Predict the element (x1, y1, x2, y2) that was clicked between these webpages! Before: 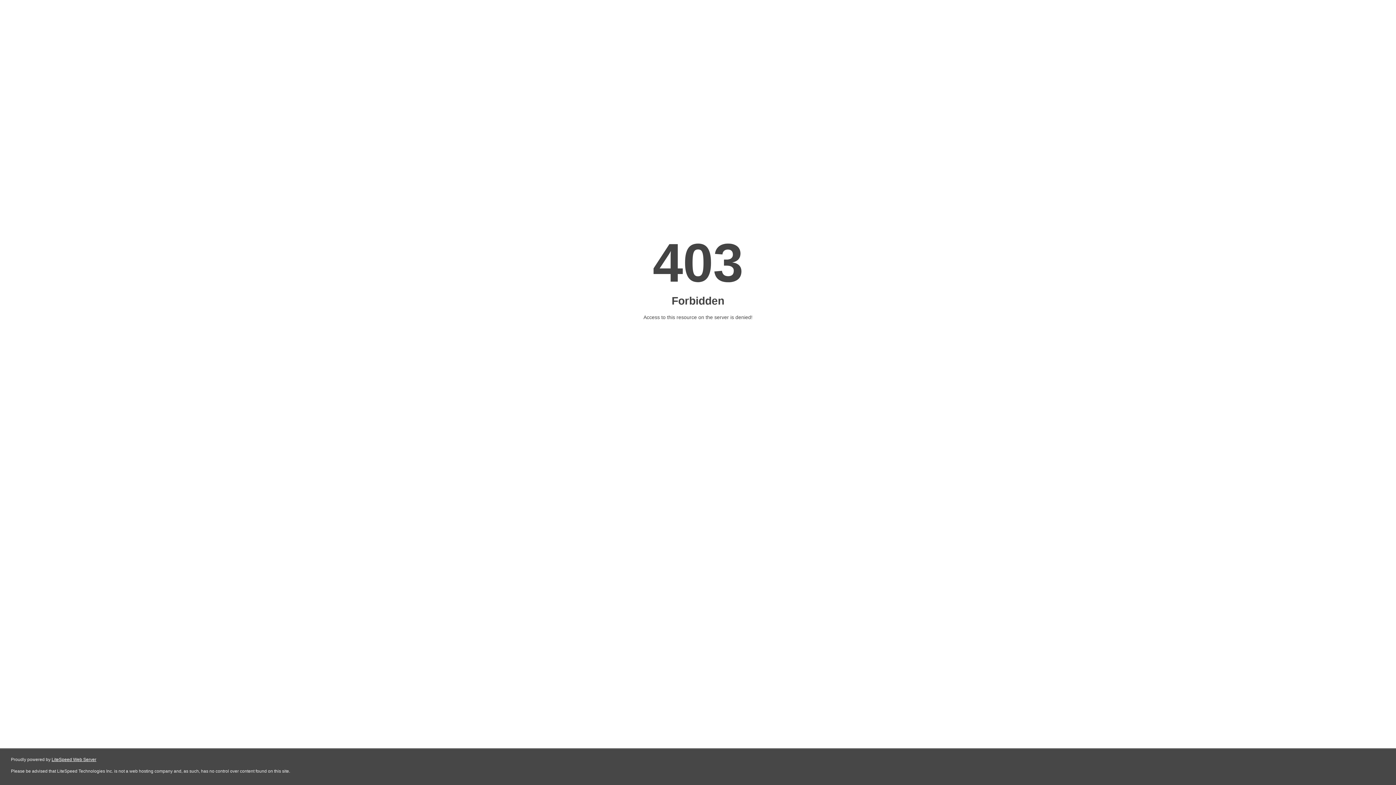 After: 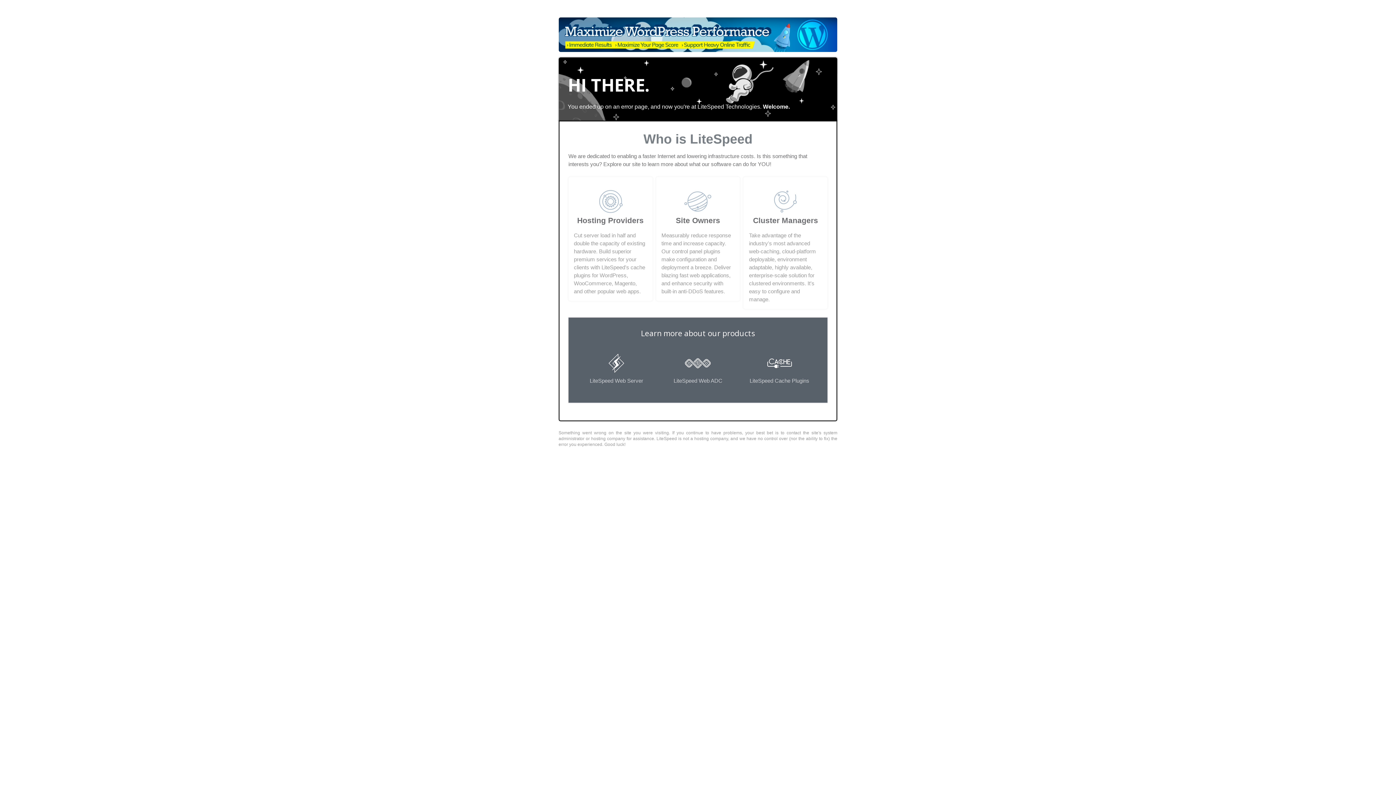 Action: bbox: (51, 757, 96, 762) label: LiteSpeed Web Server